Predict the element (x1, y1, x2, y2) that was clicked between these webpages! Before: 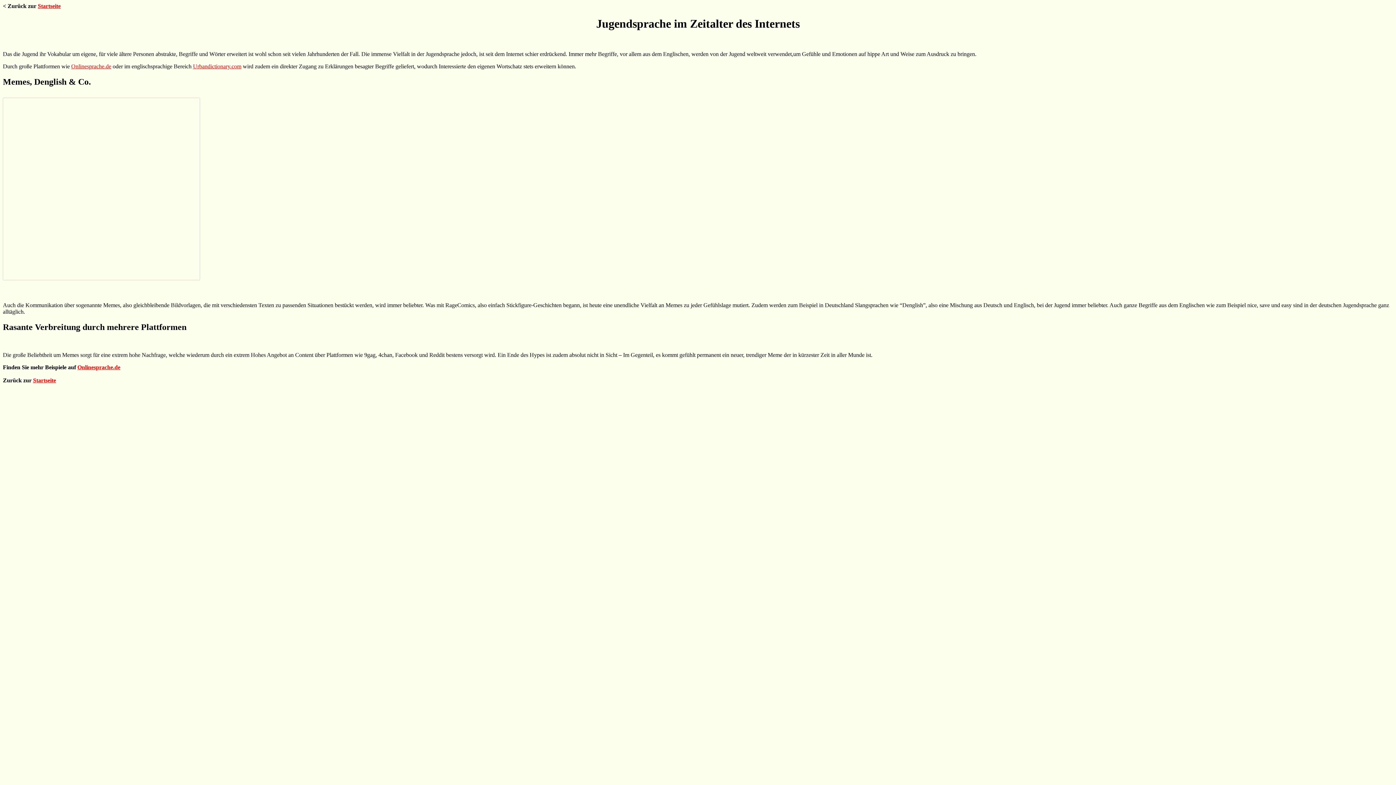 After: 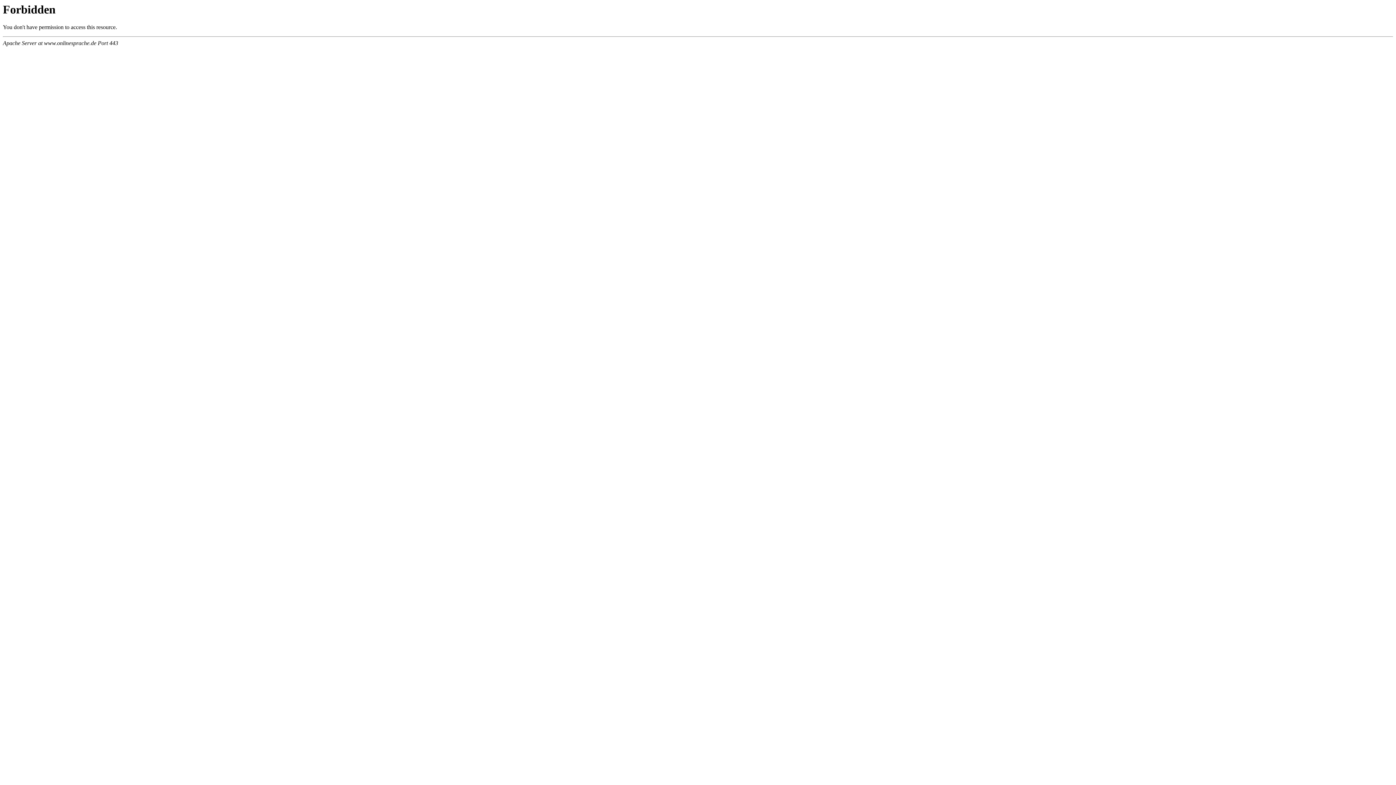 Action: label: Onlinesprache.de bbox: (77, 364, 120, 370)